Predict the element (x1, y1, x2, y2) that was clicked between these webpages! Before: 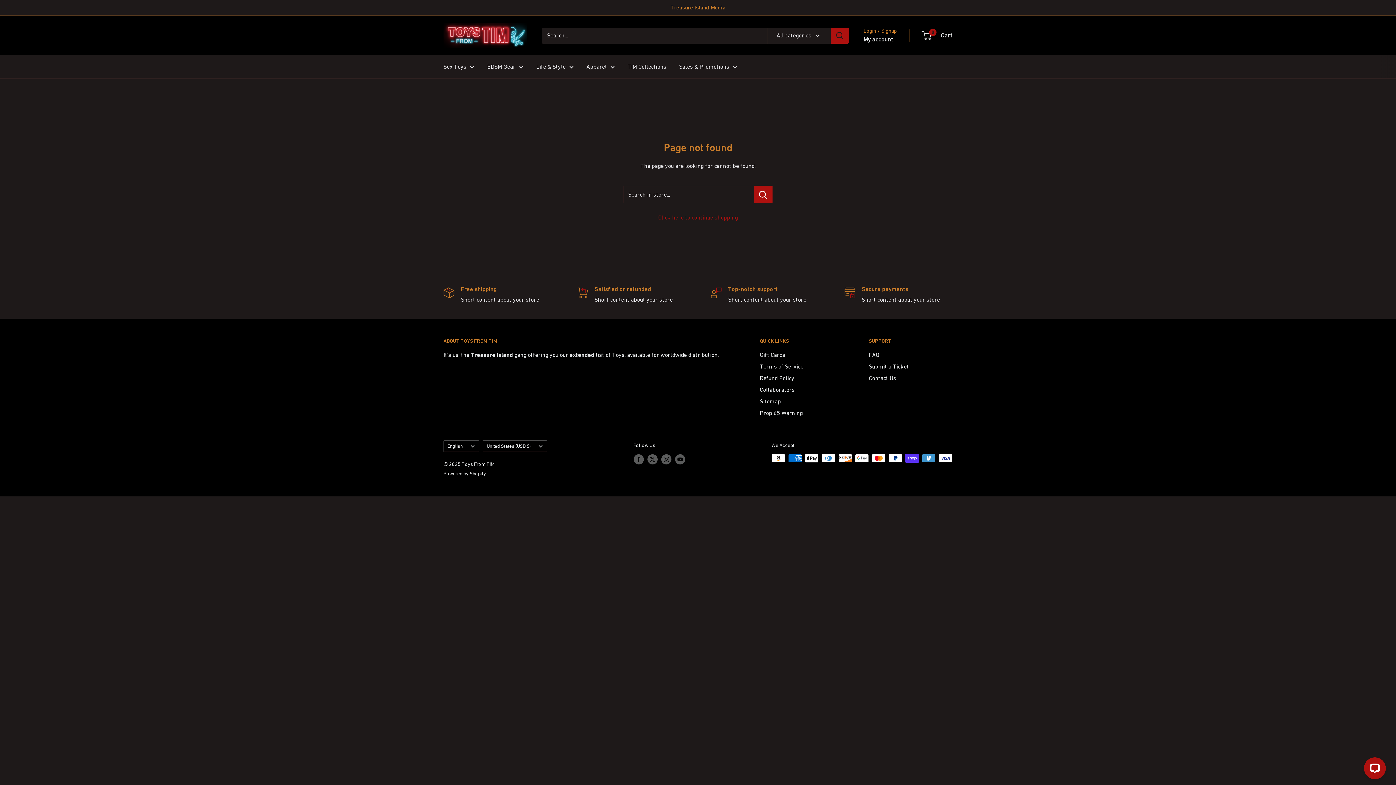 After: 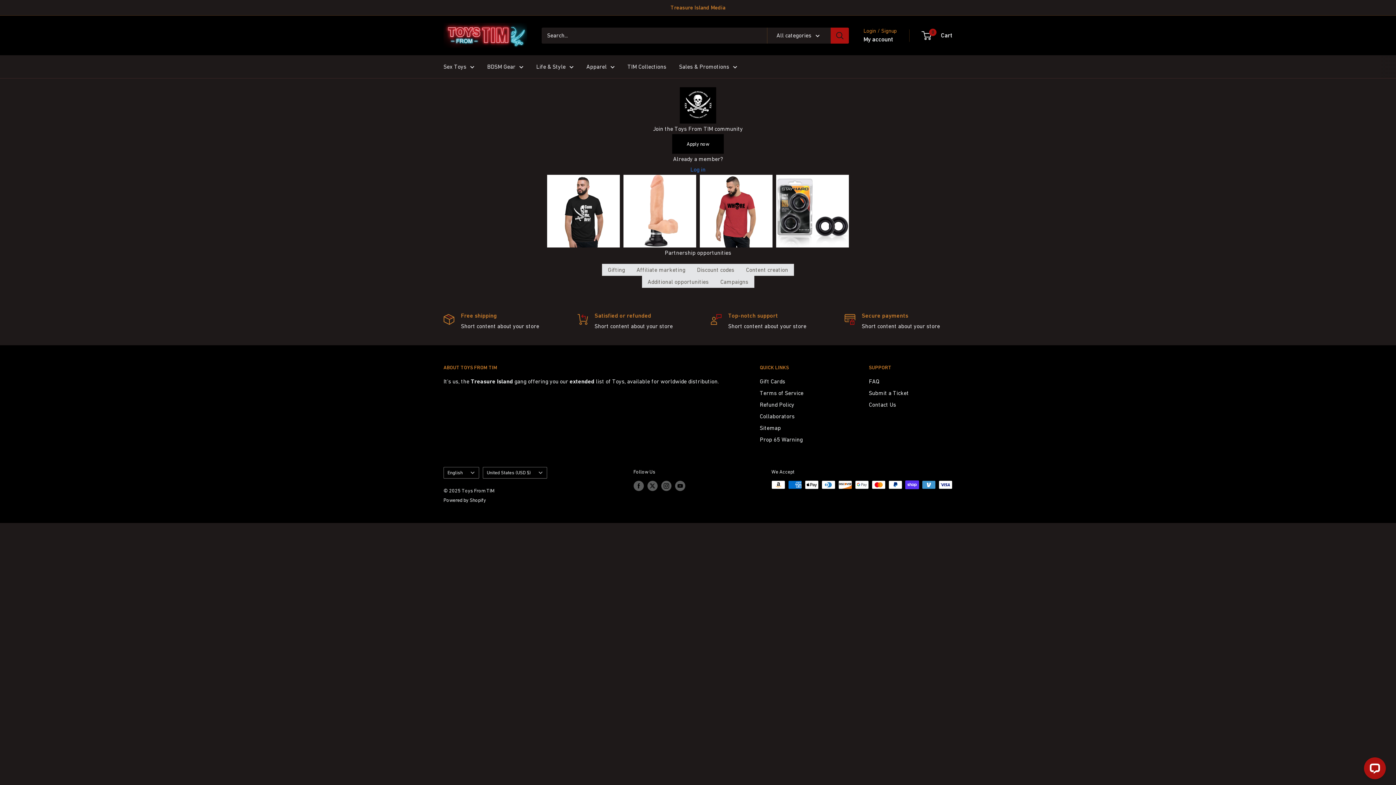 Action: bbox: (760, 383, 843, 395) label: Collaborators